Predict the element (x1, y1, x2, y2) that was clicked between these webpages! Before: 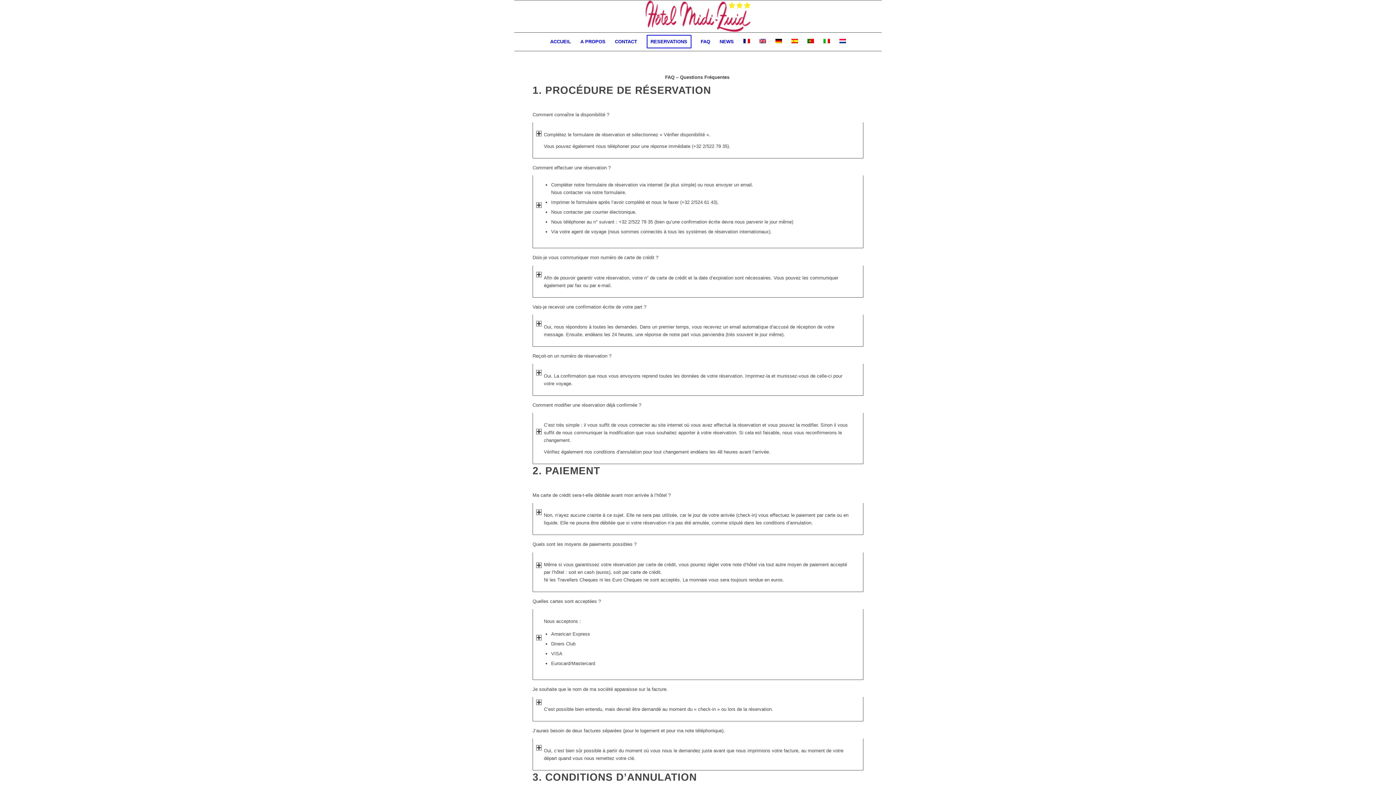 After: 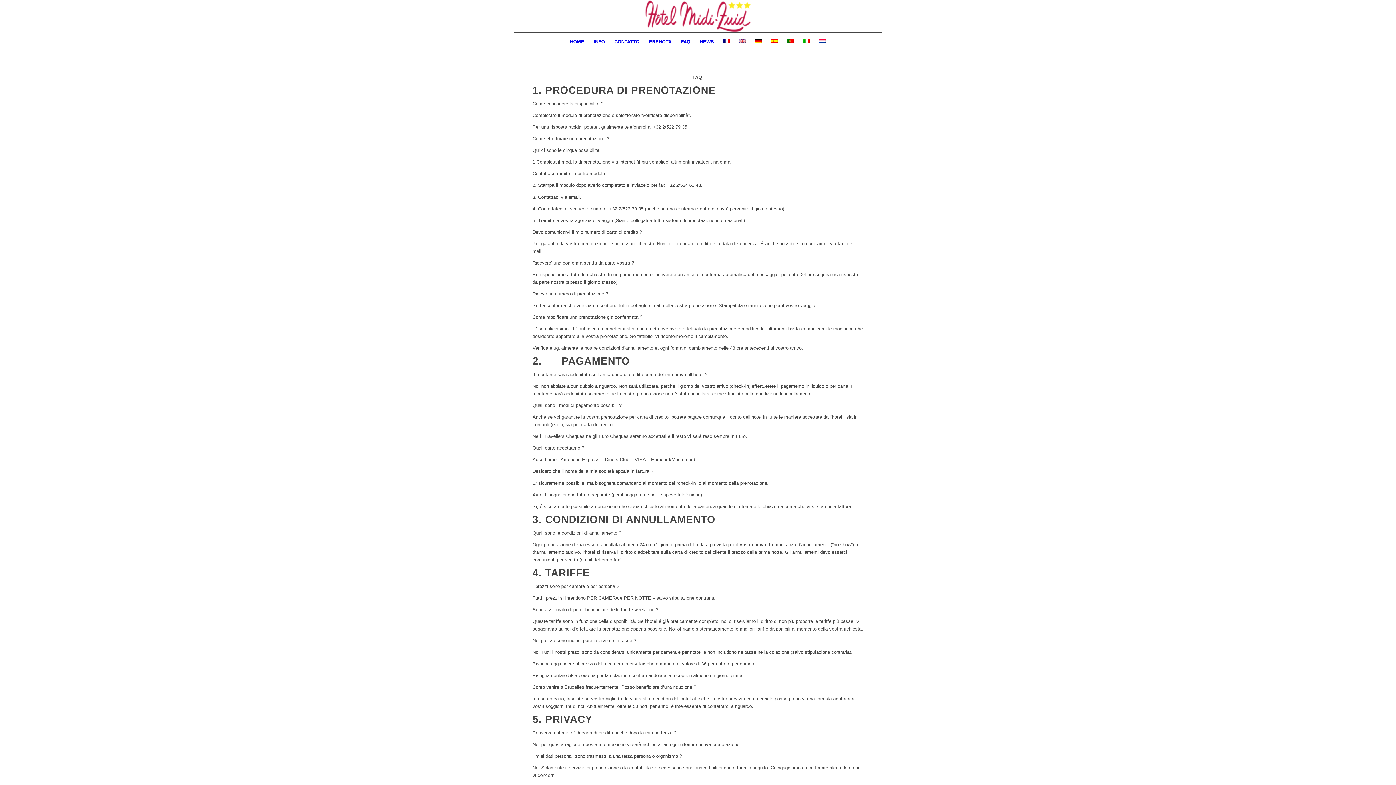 Action: bbox: (818, 32, 834, 50)